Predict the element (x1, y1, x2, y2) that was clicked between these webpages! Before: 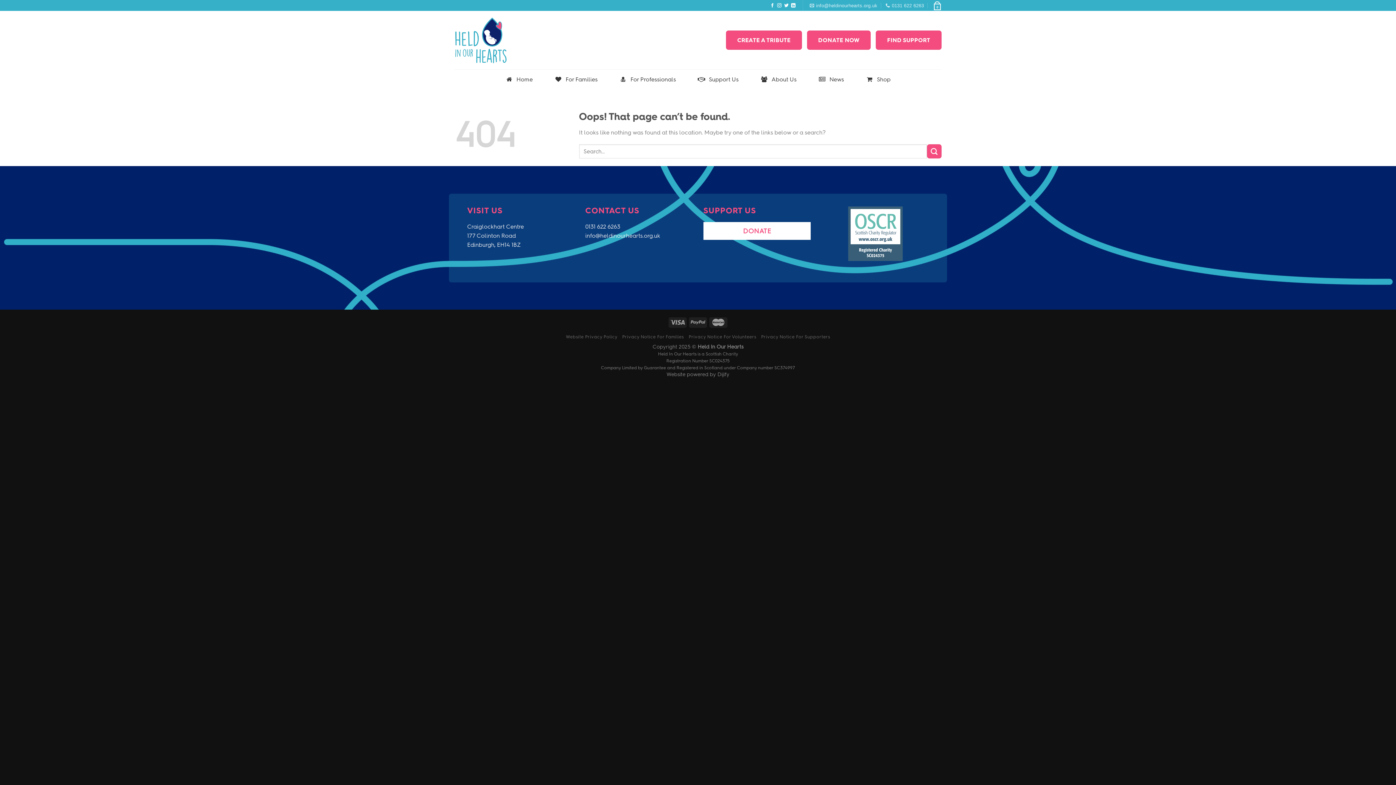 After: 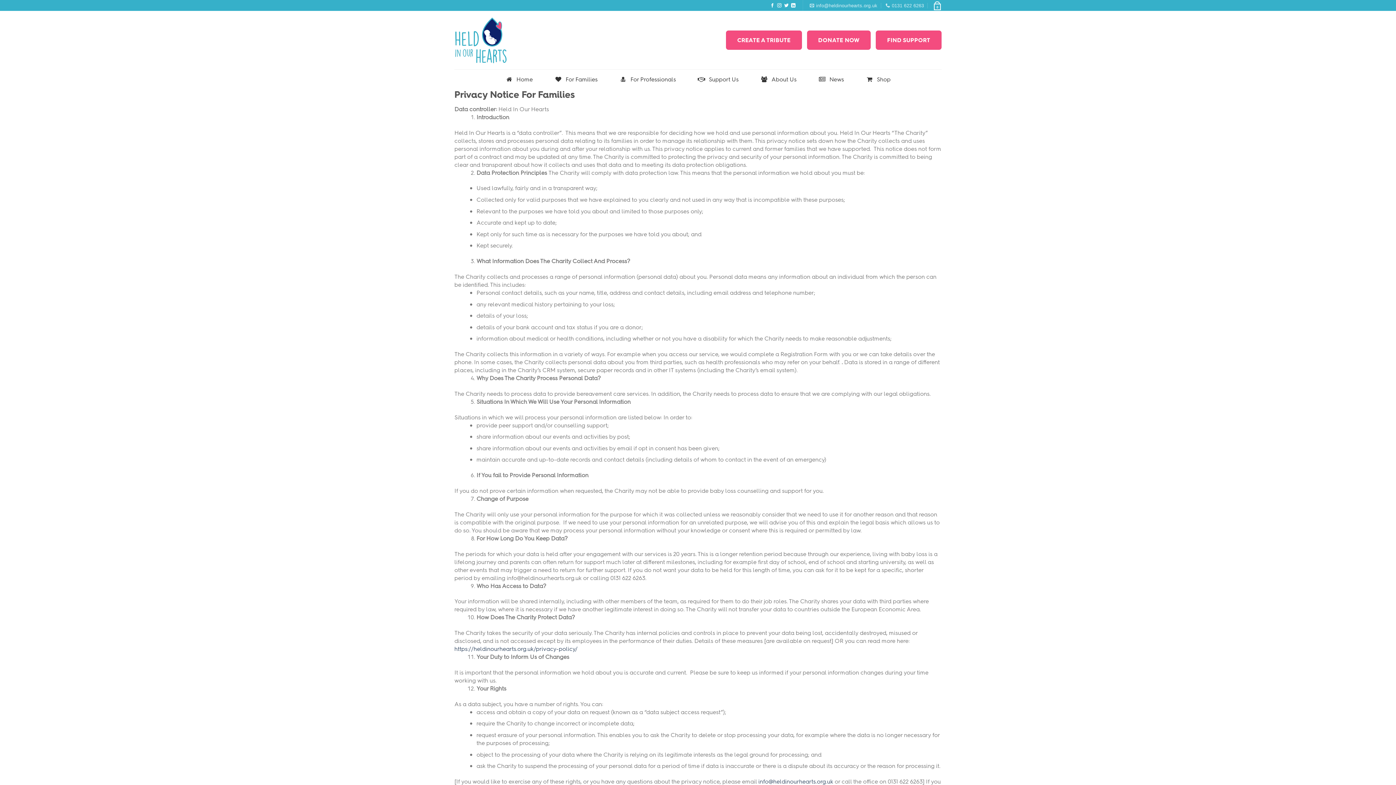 Action: bbox: (622, 333, 684, 339) label: Privacy Notice For Families